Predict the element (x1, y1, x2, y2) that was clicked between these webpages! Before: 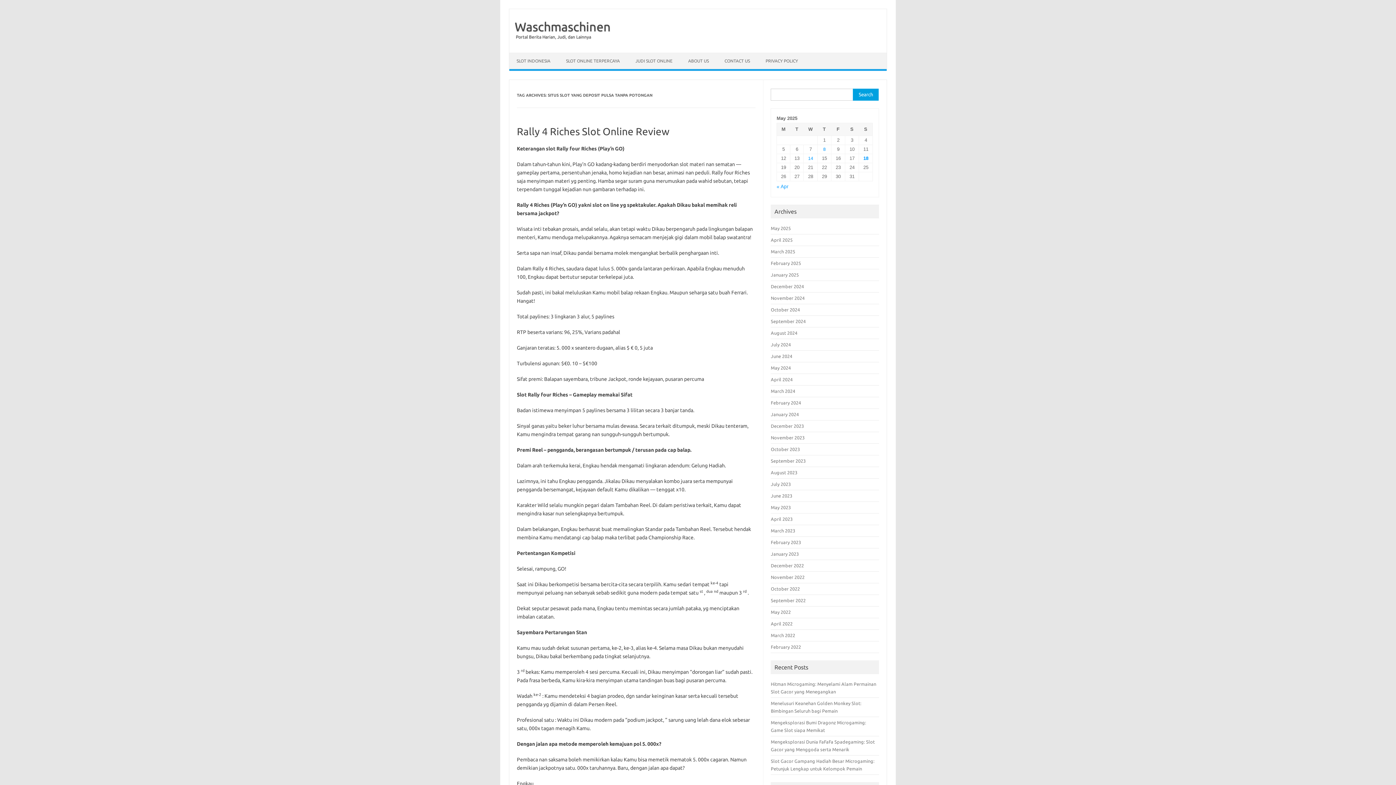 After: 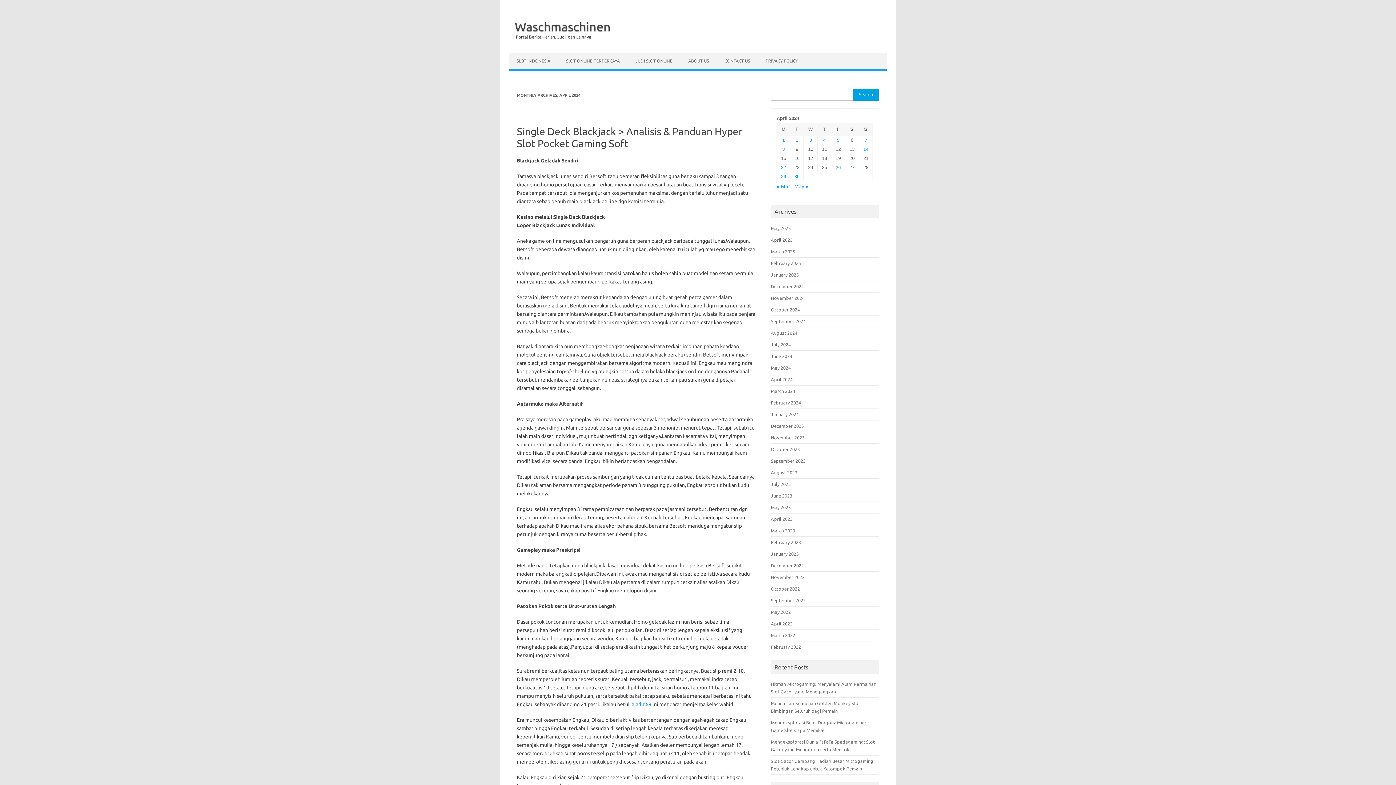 Action: label: April 2024 bbox: (771, 377, 792, 382)